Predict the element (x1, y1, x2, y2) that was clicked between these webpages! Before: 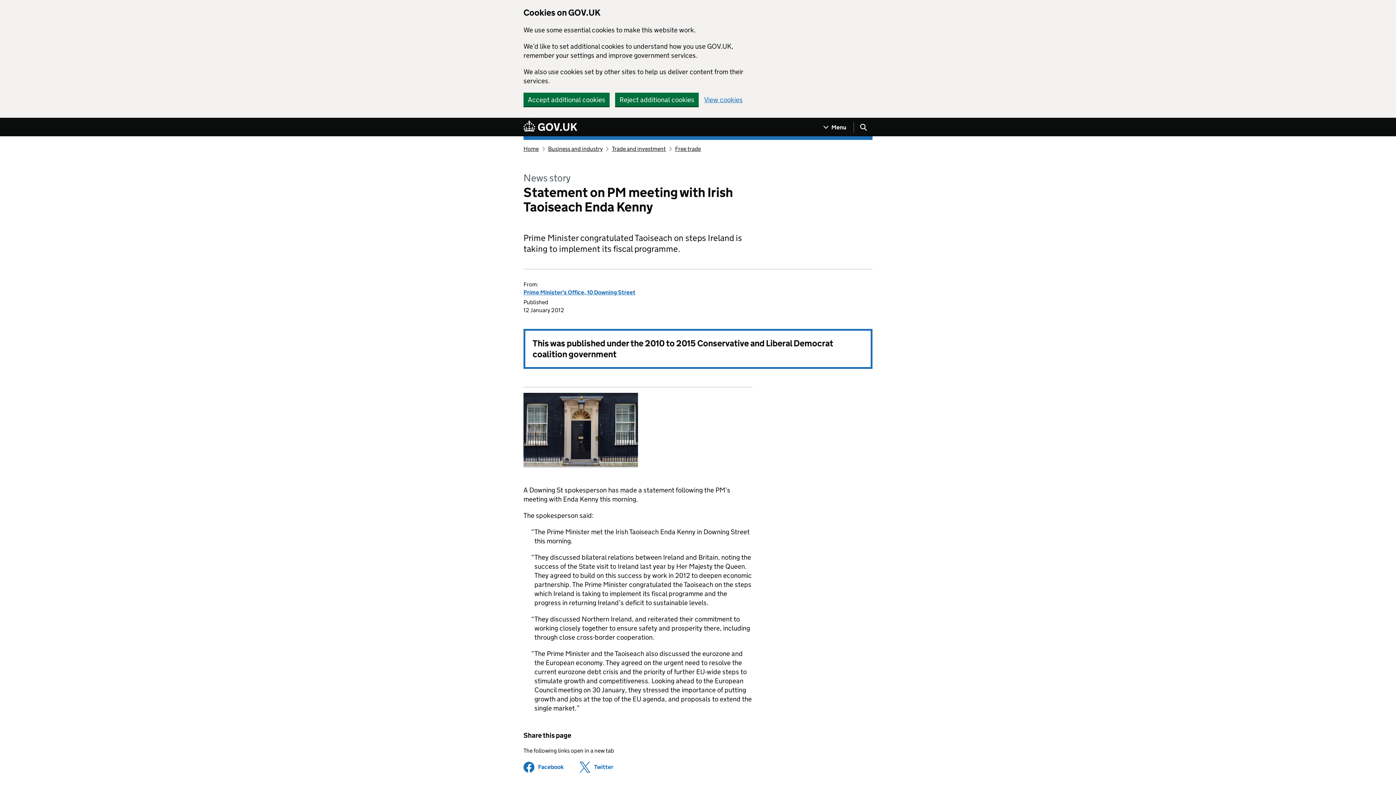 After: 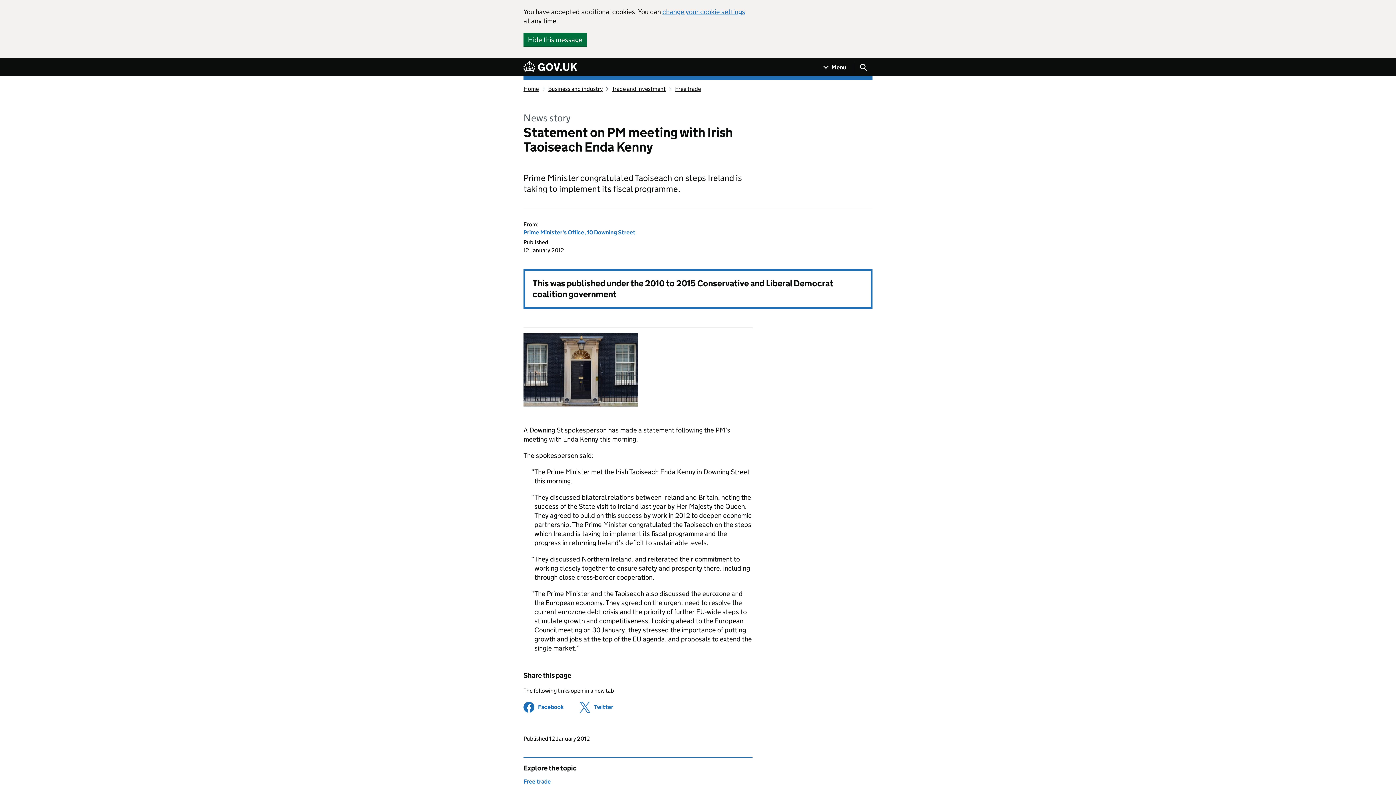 Action: label: Accept additional cookies bbox: (523, 92, 609, 106)